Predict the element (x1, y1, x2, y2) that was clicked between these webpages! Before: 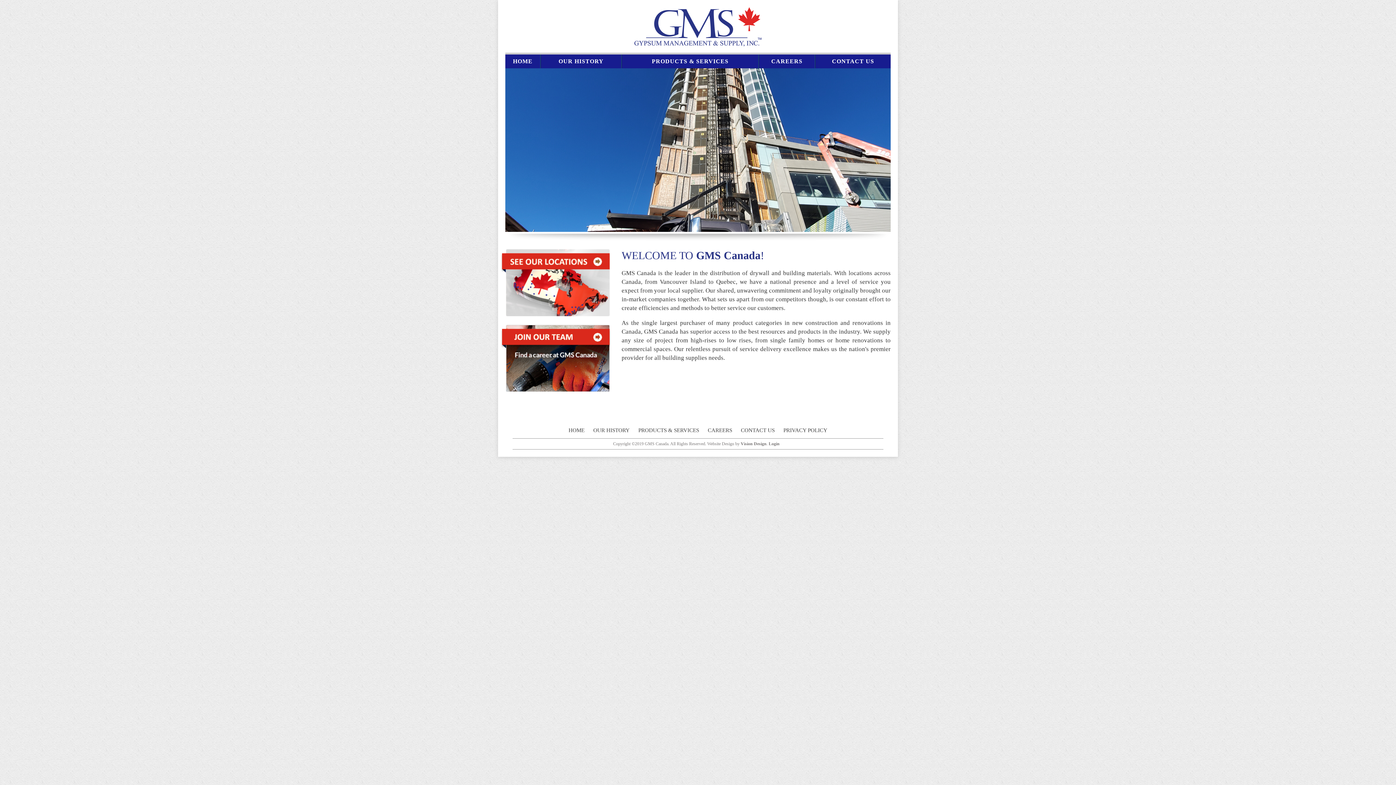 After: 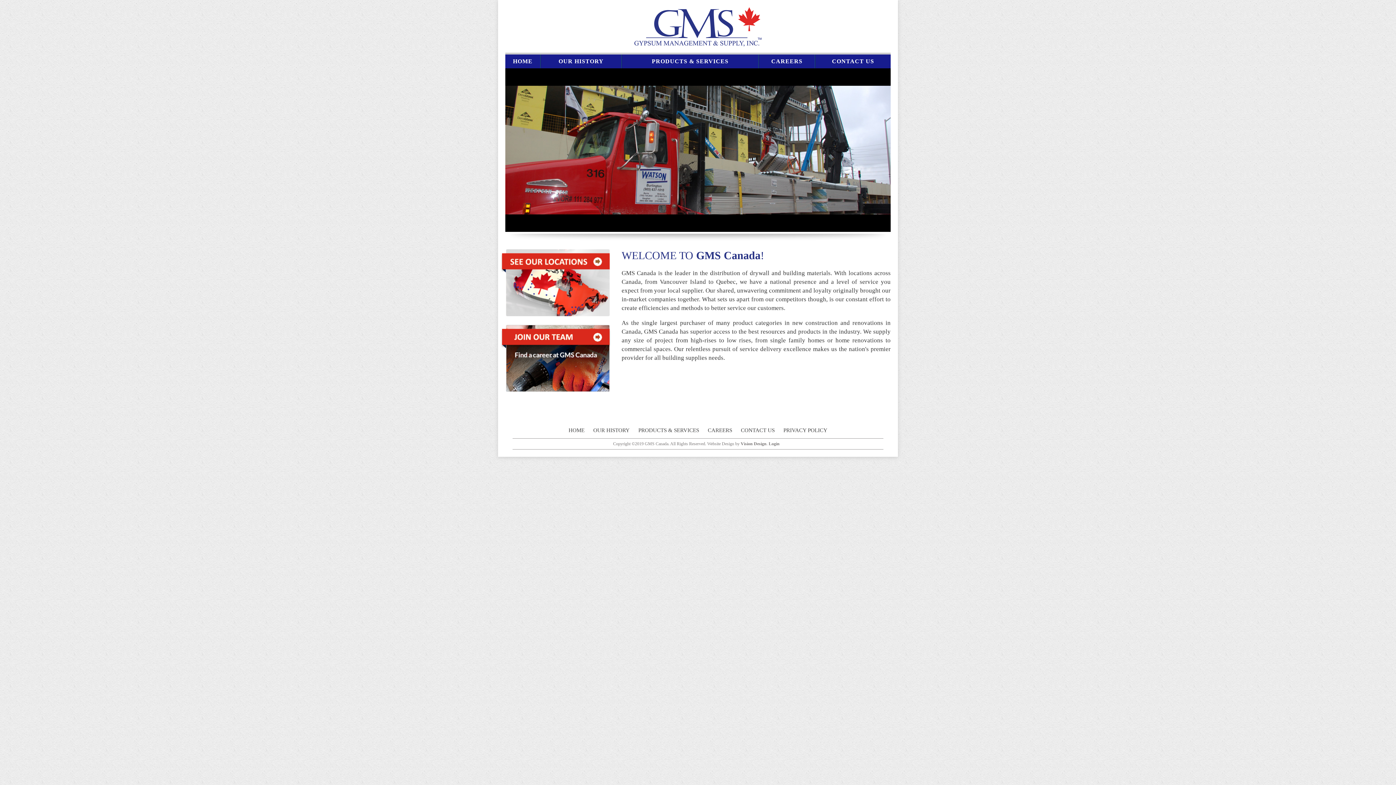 Action: label: HOME bbox: (505, 54, 540, 68)